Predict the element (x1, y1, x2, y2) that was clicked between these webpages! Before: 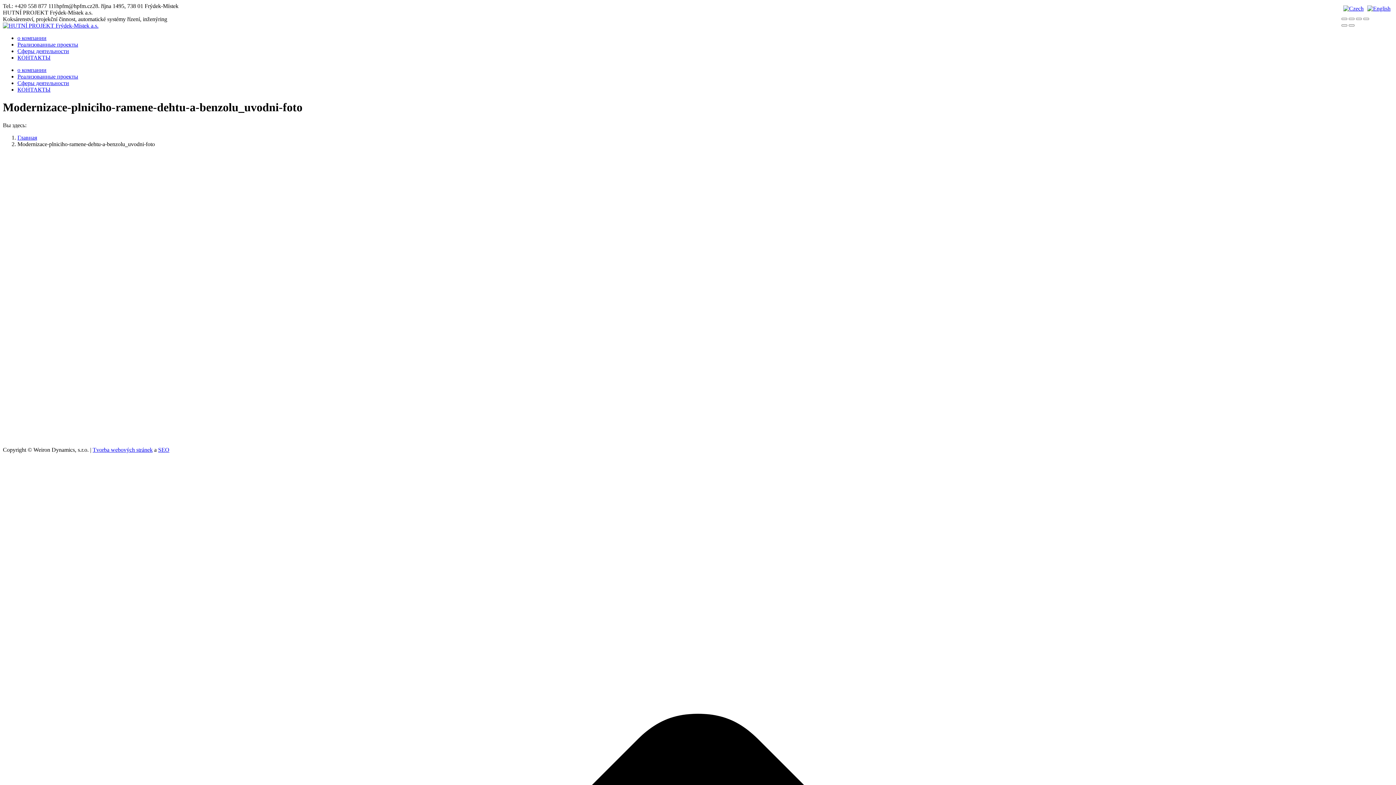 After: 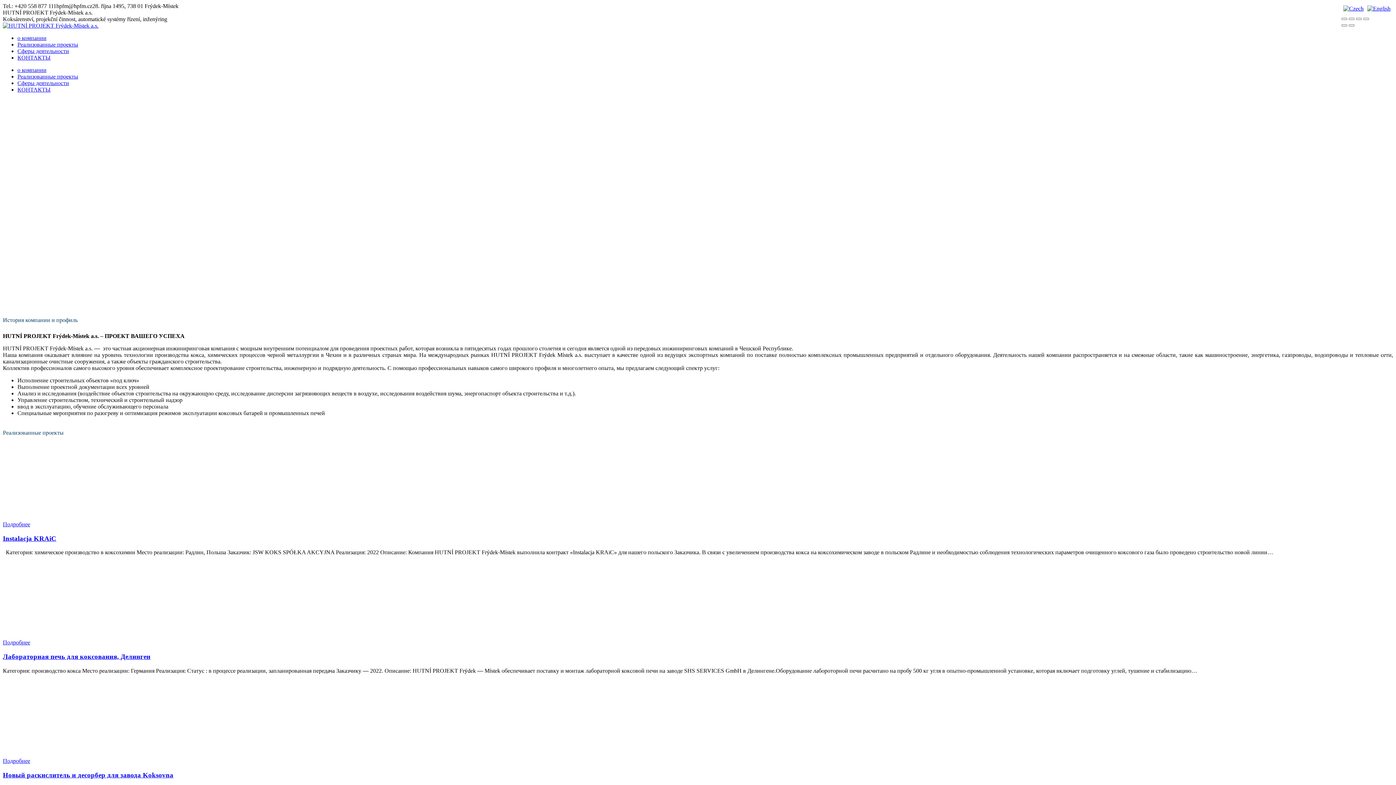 Action: bbox: (2, 22, 98, 28)